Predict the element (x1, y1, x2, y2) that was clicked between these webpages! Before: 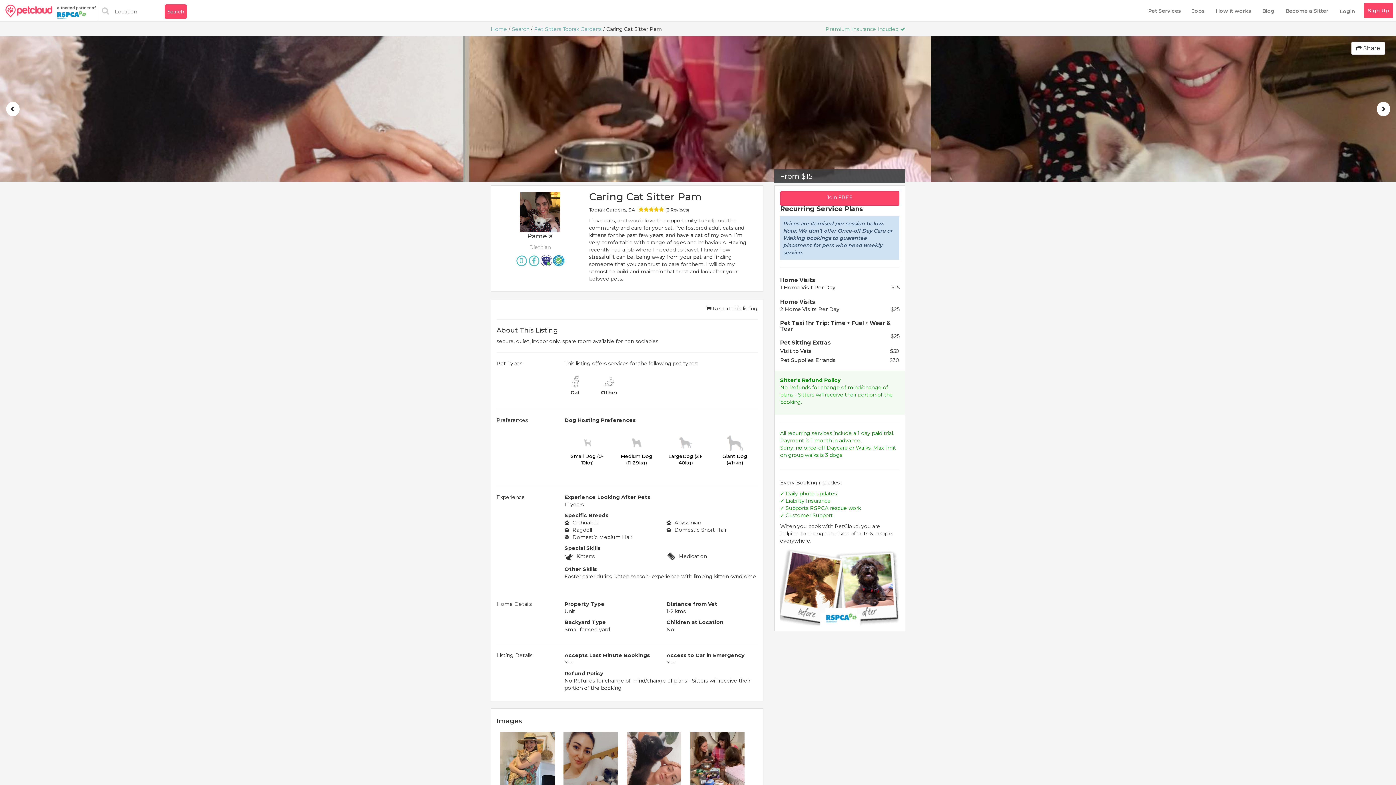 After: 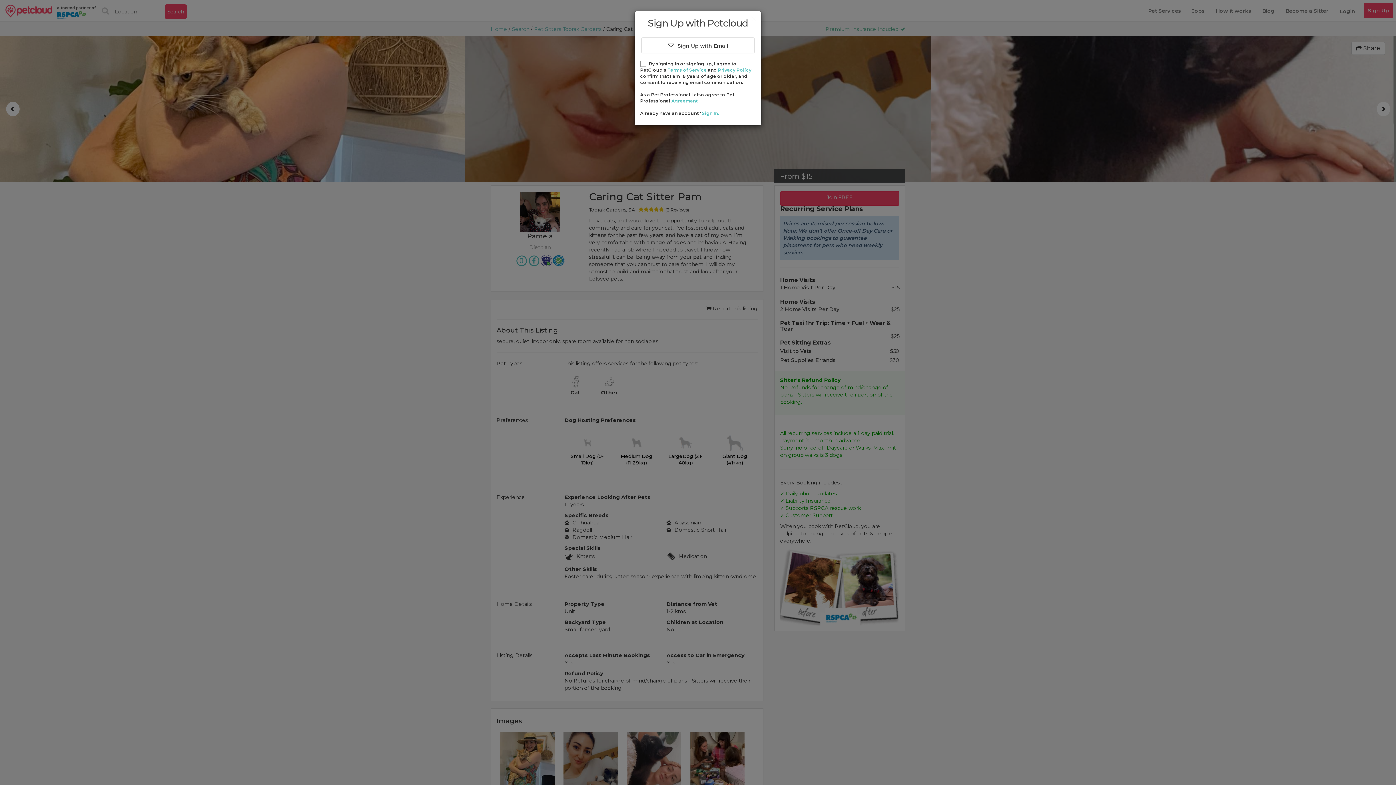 Action: label:  Report this listing bbox: (706, 305, 757, 312)